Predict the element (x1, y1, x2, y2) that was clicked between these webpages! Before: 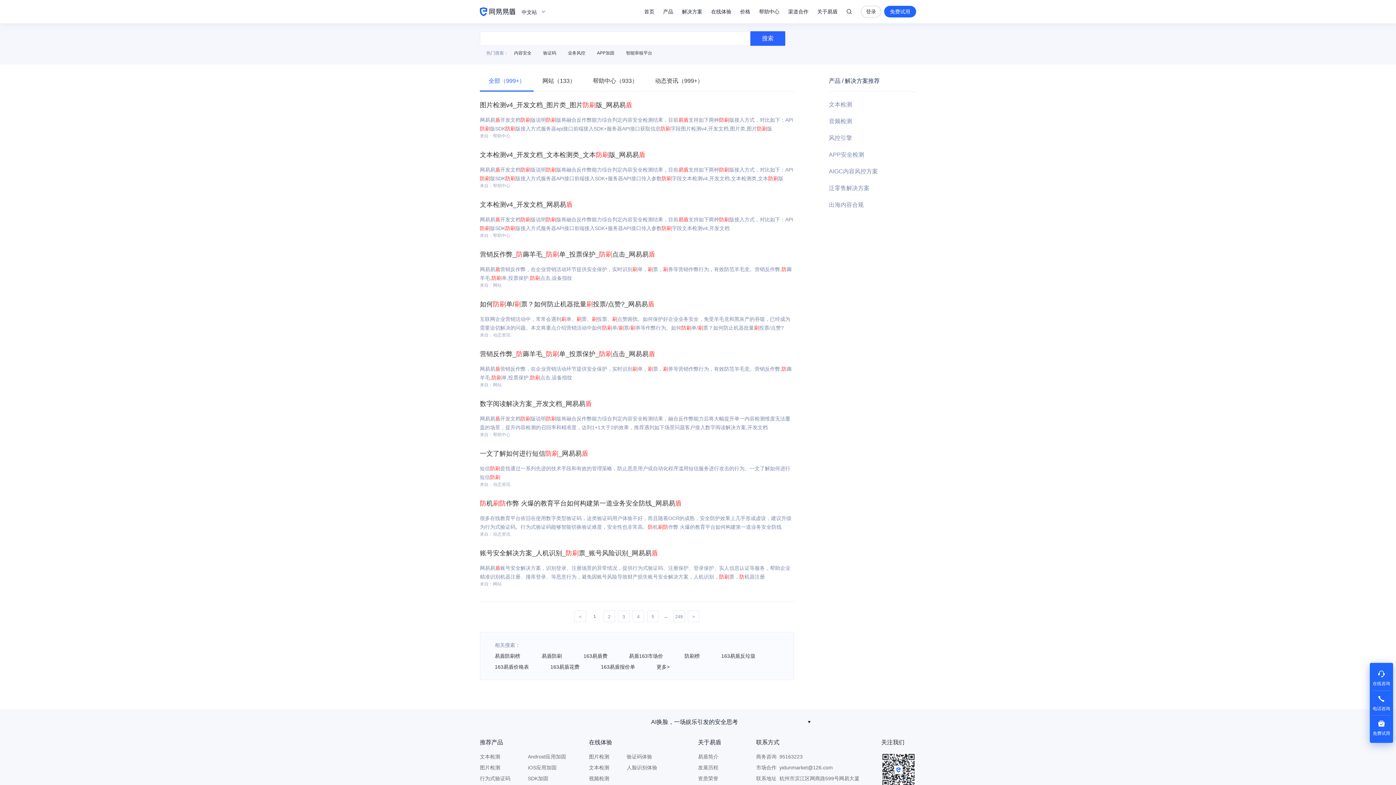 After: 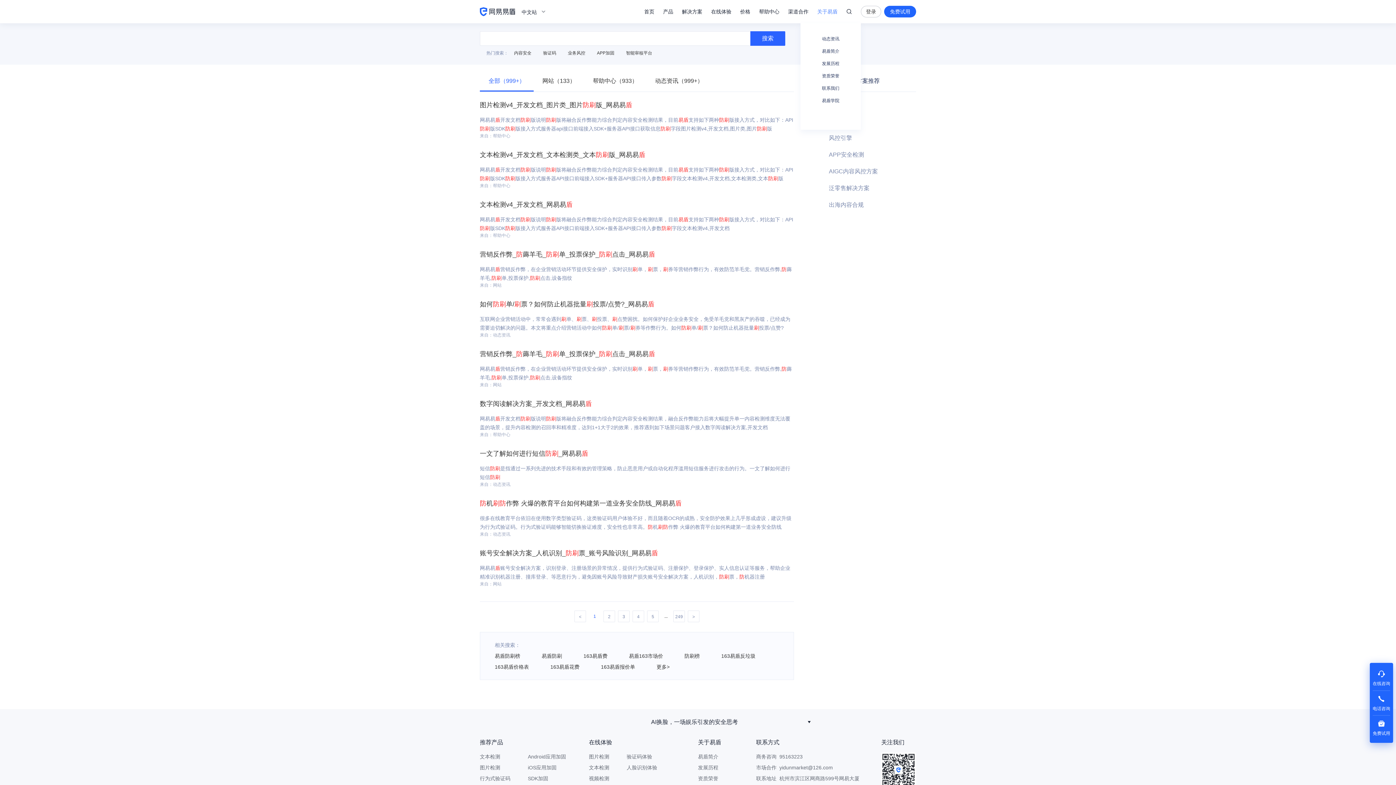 Action: label: 关于易盾 bbox: (817, 0, 837, 23)